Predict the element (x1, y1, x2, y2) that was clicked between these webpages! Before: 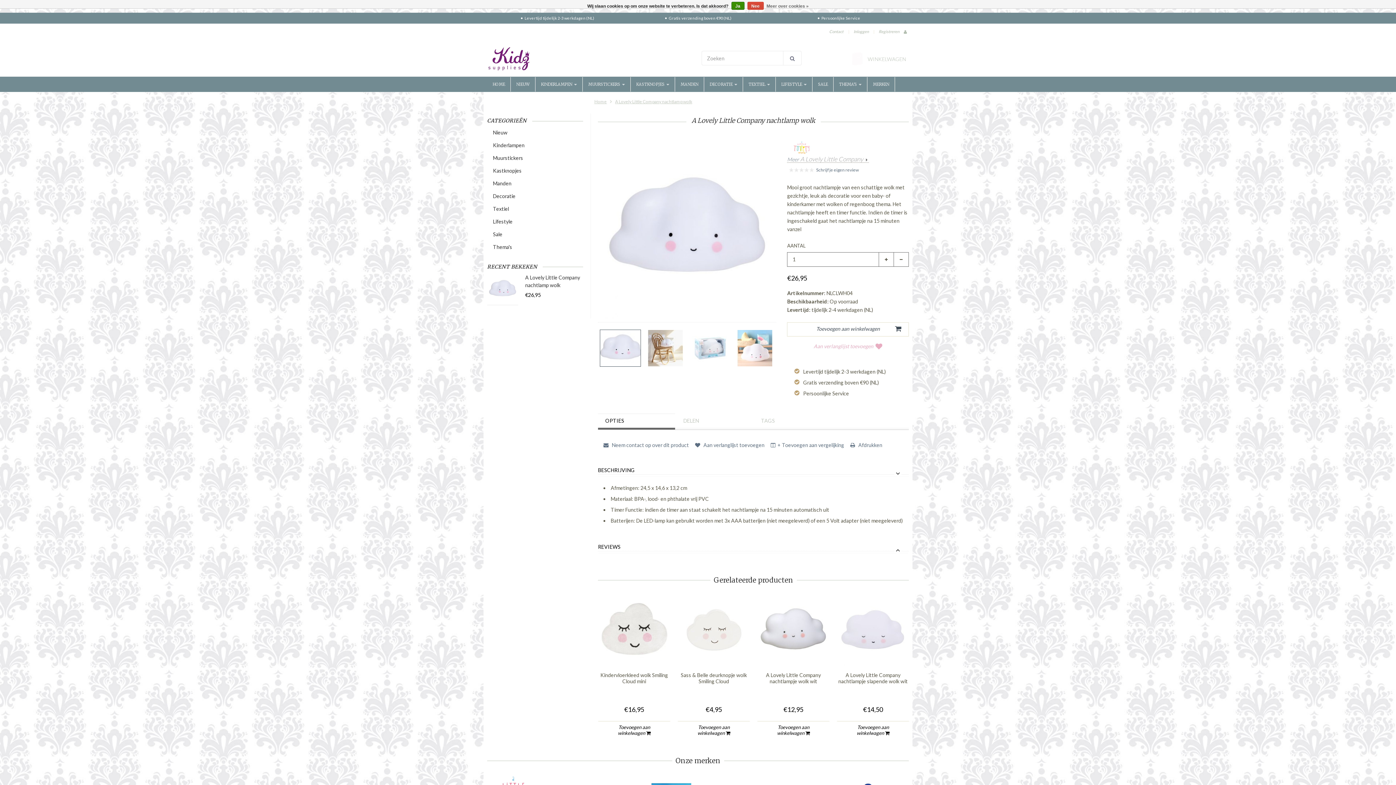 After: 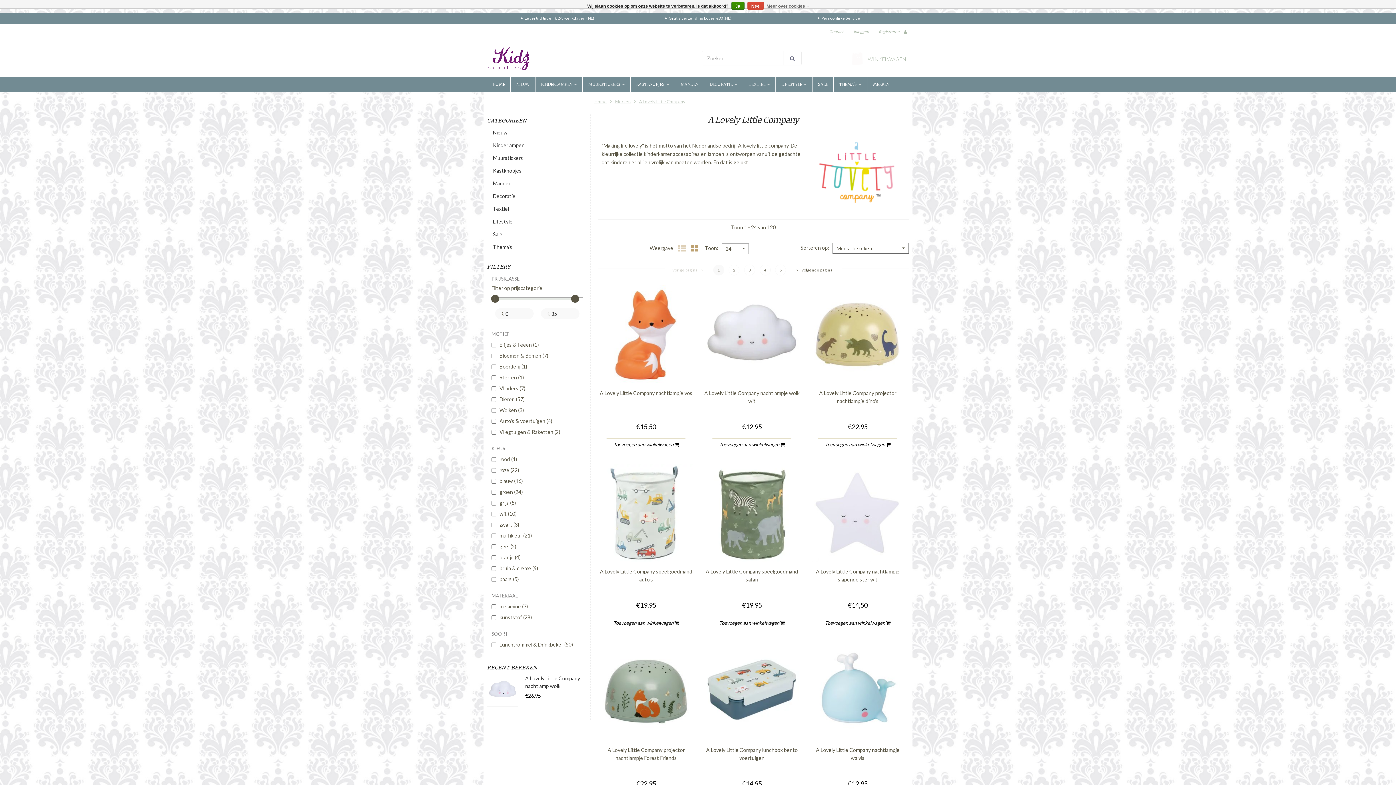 Action: bbox: (787, 143, 816, 150) label:  